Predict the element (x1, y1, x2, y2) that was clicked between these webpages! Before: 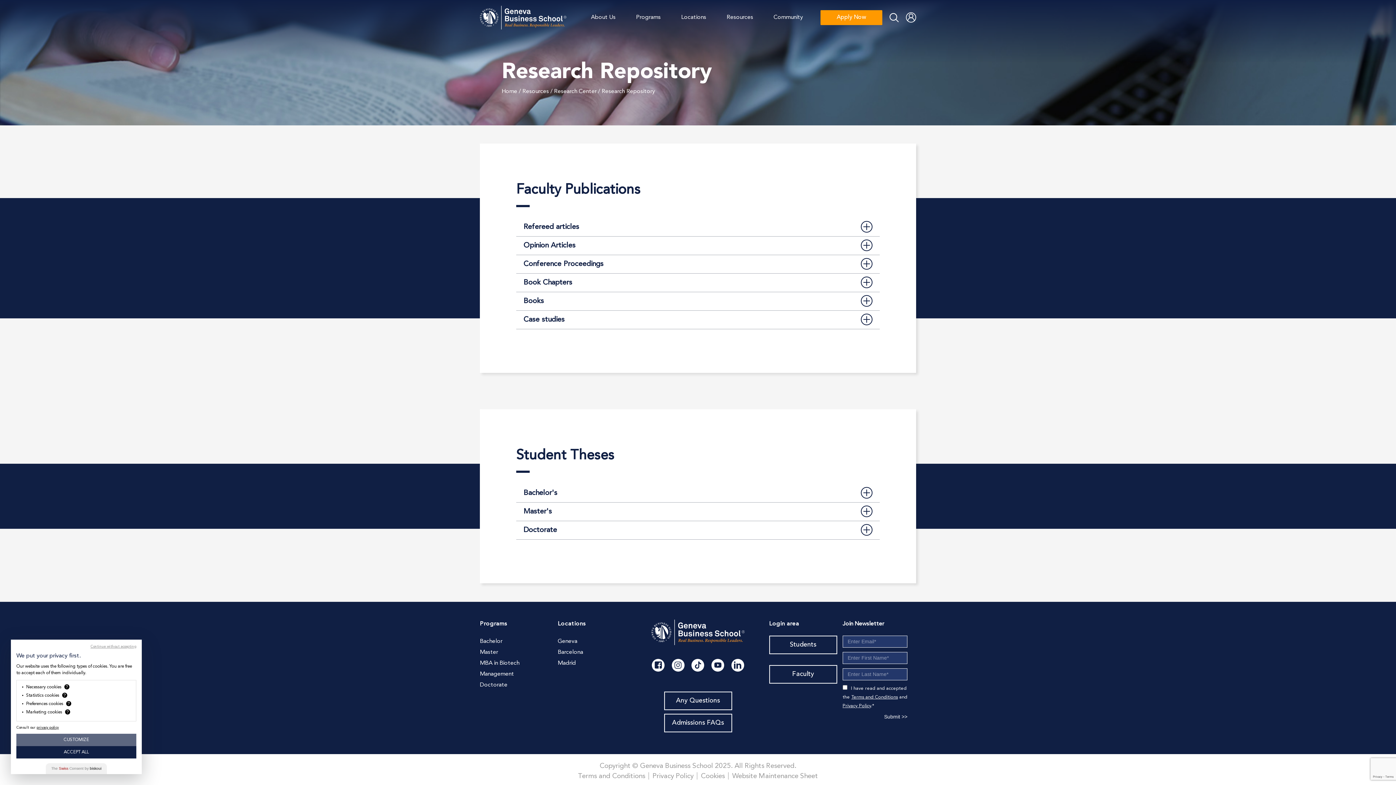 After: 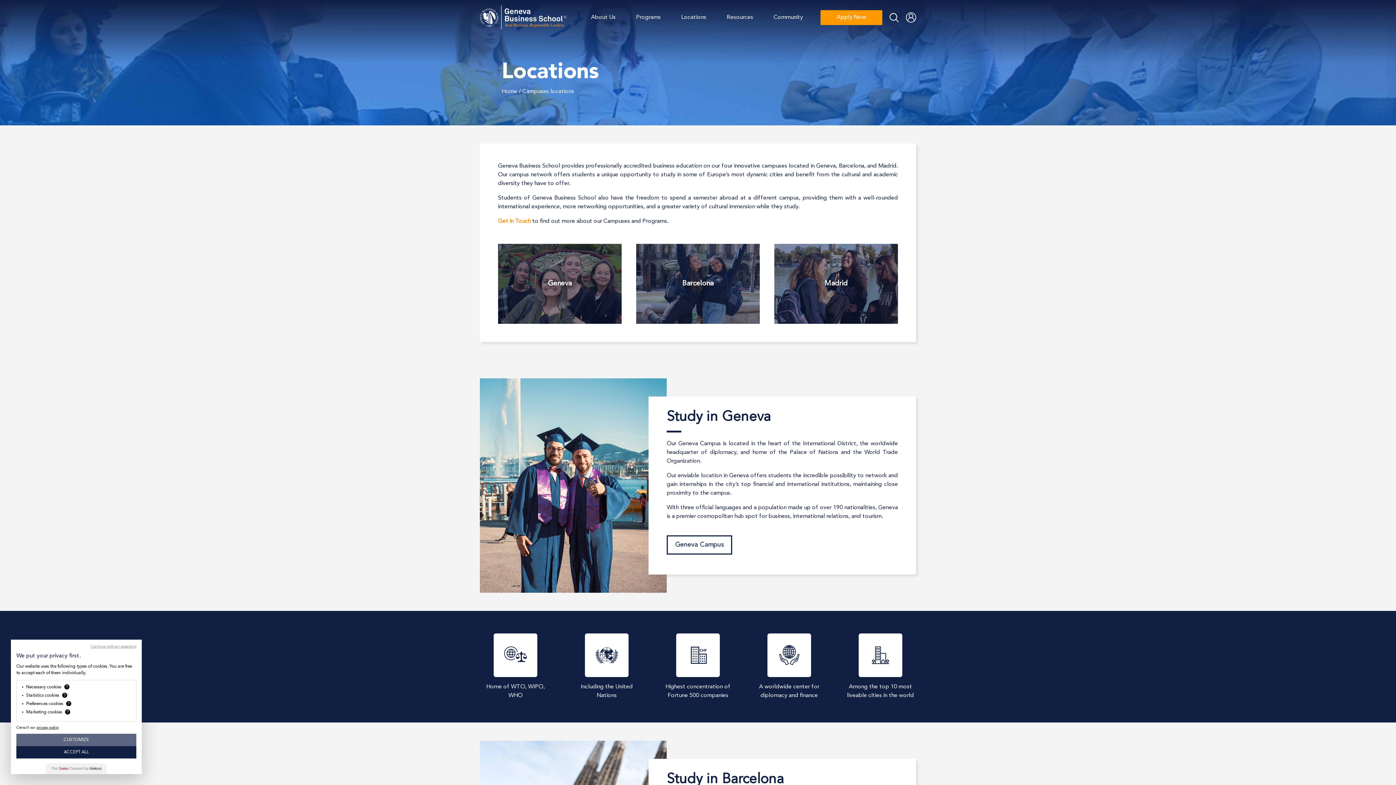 Action: bbox: (671, 2, 716, 32) label: Locations